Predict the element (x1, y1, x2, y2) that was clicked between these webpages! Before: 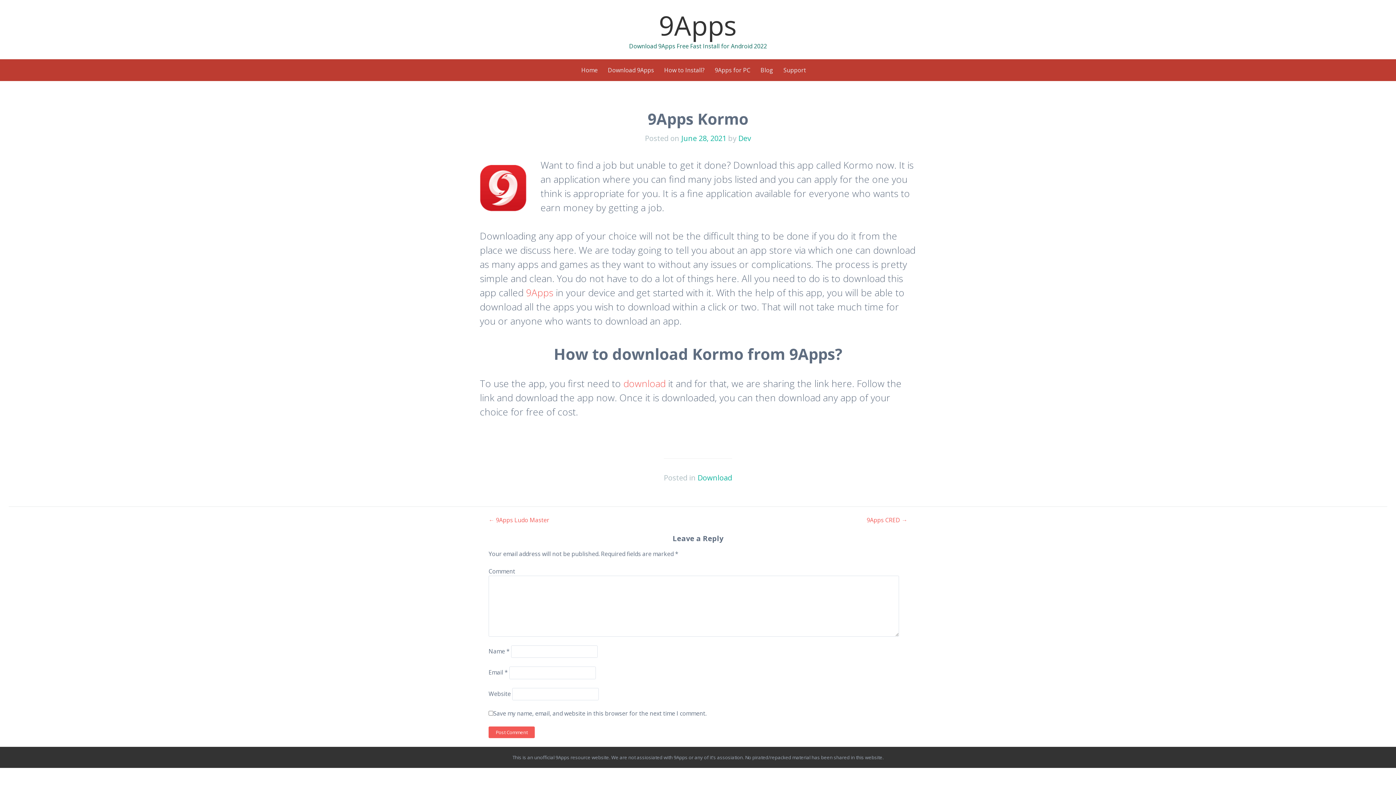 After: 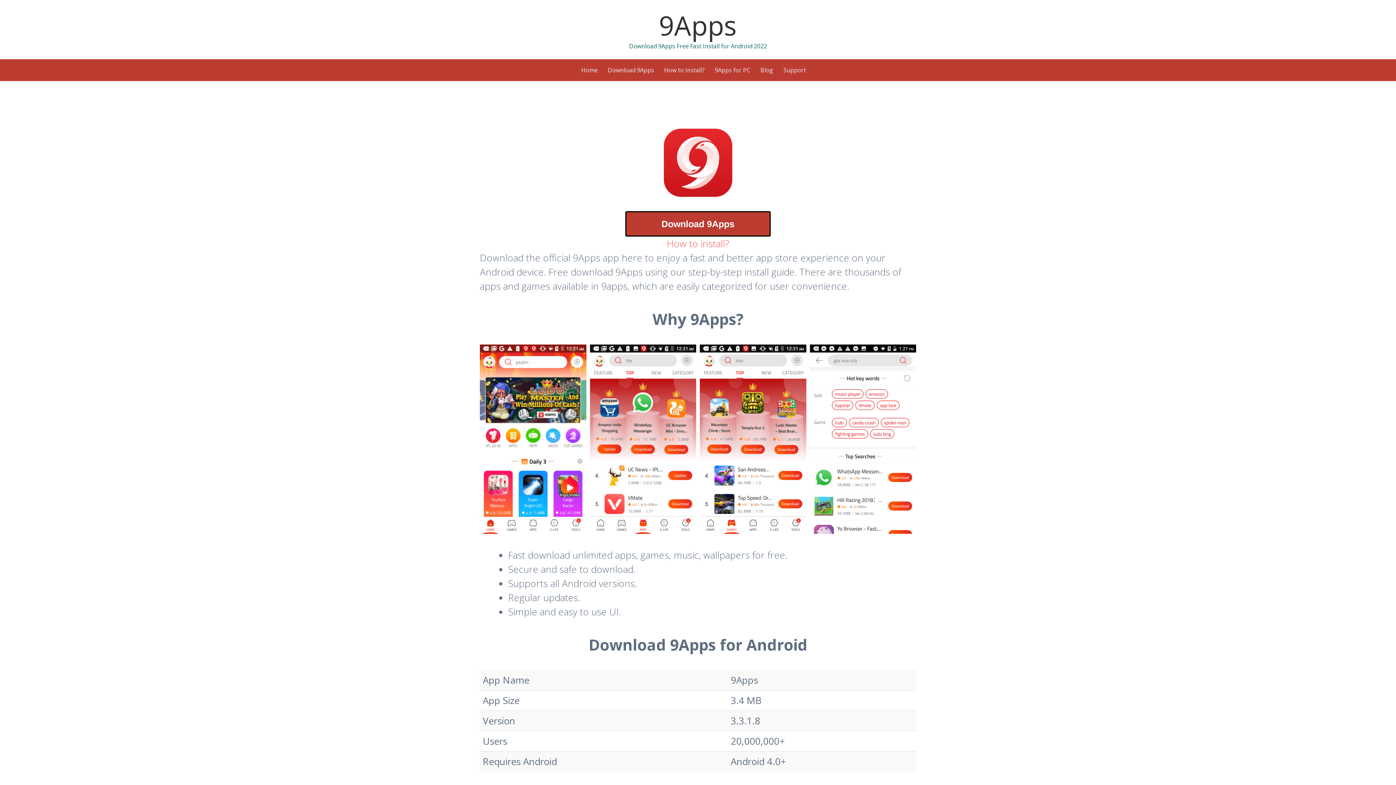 Action: label: Home bbox: (581, 63, 597, 76)